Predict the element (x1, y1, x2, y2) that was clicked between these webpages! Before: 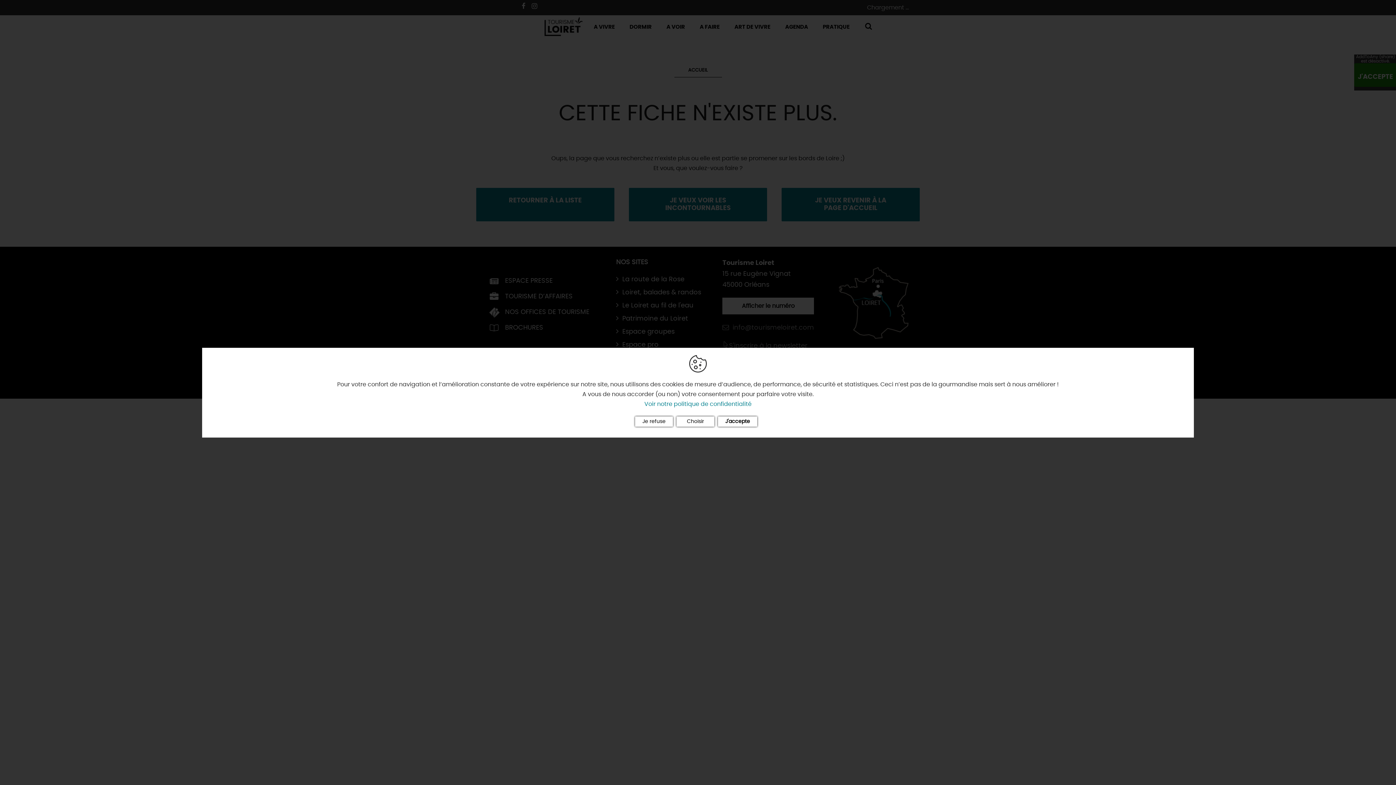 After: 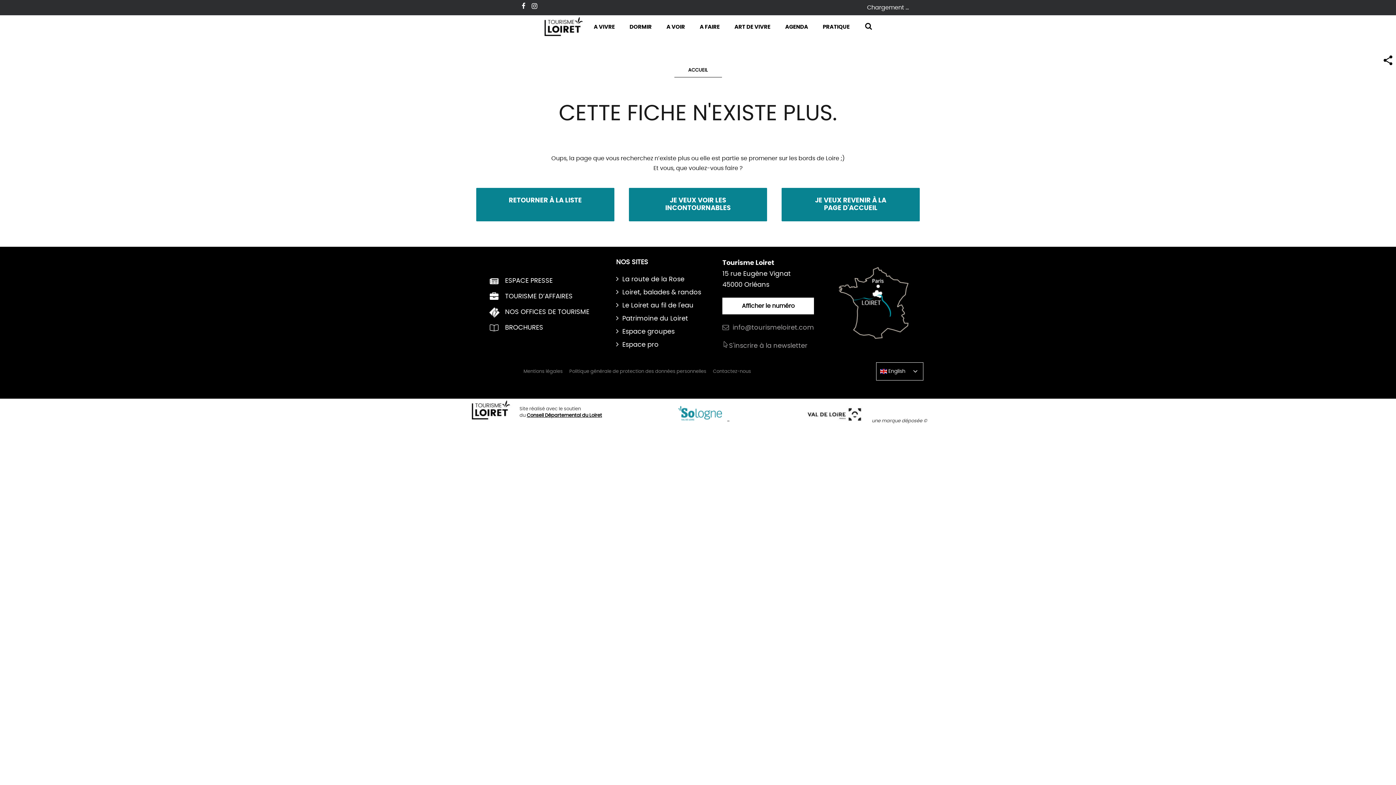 Action: bbox: (718, 416, 757, 426) label: J'accepte